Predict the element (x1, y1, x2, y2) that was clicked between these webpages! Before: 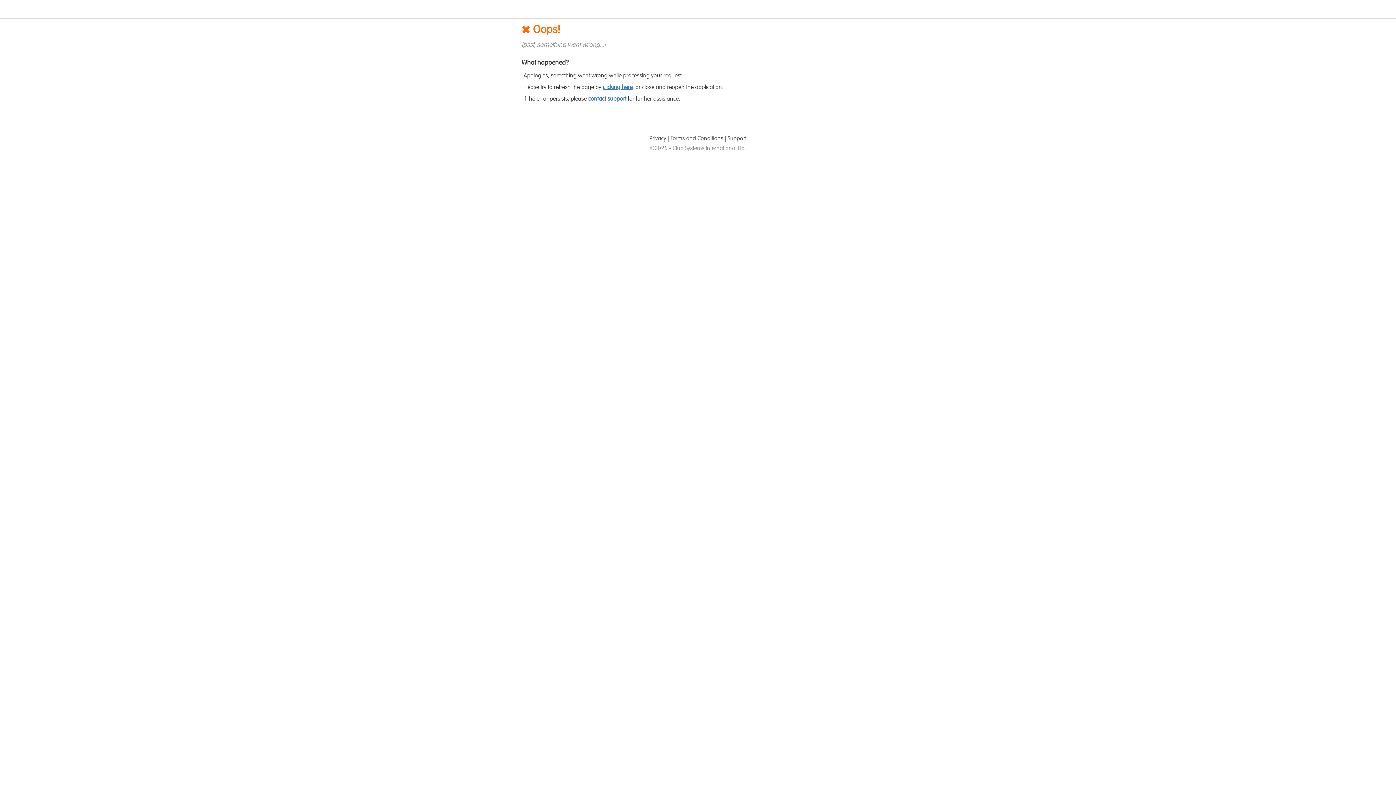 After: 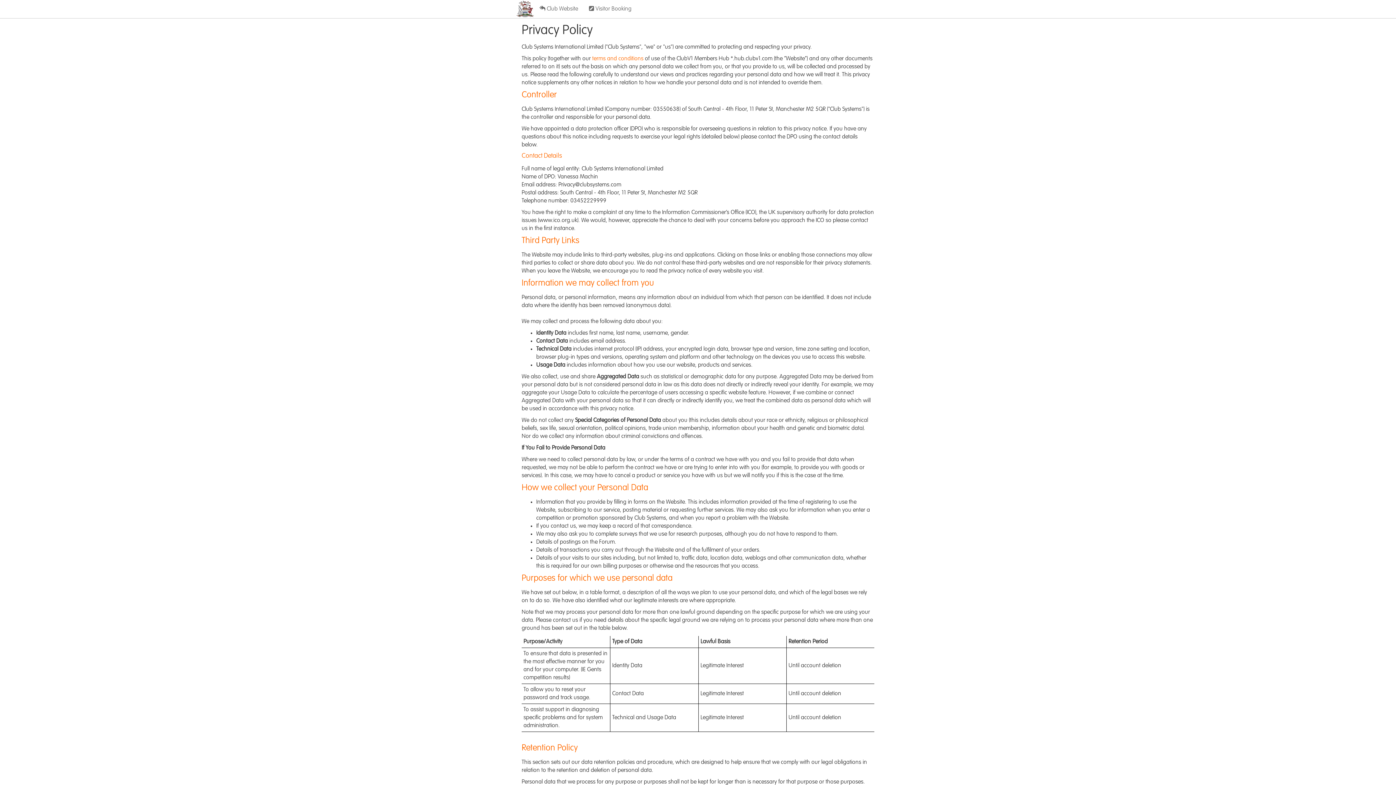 Action: bbox: (649, 136, 666, 141) label: Privacy